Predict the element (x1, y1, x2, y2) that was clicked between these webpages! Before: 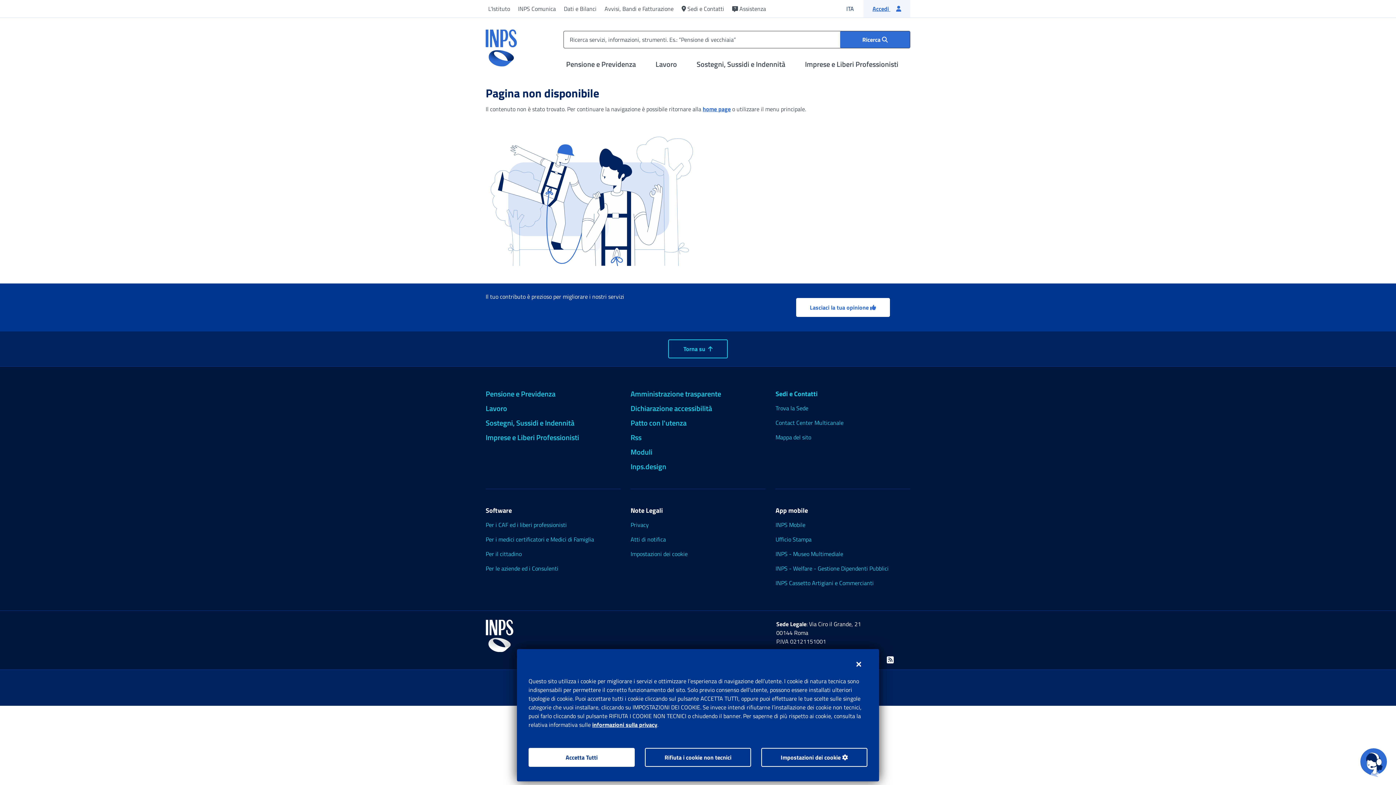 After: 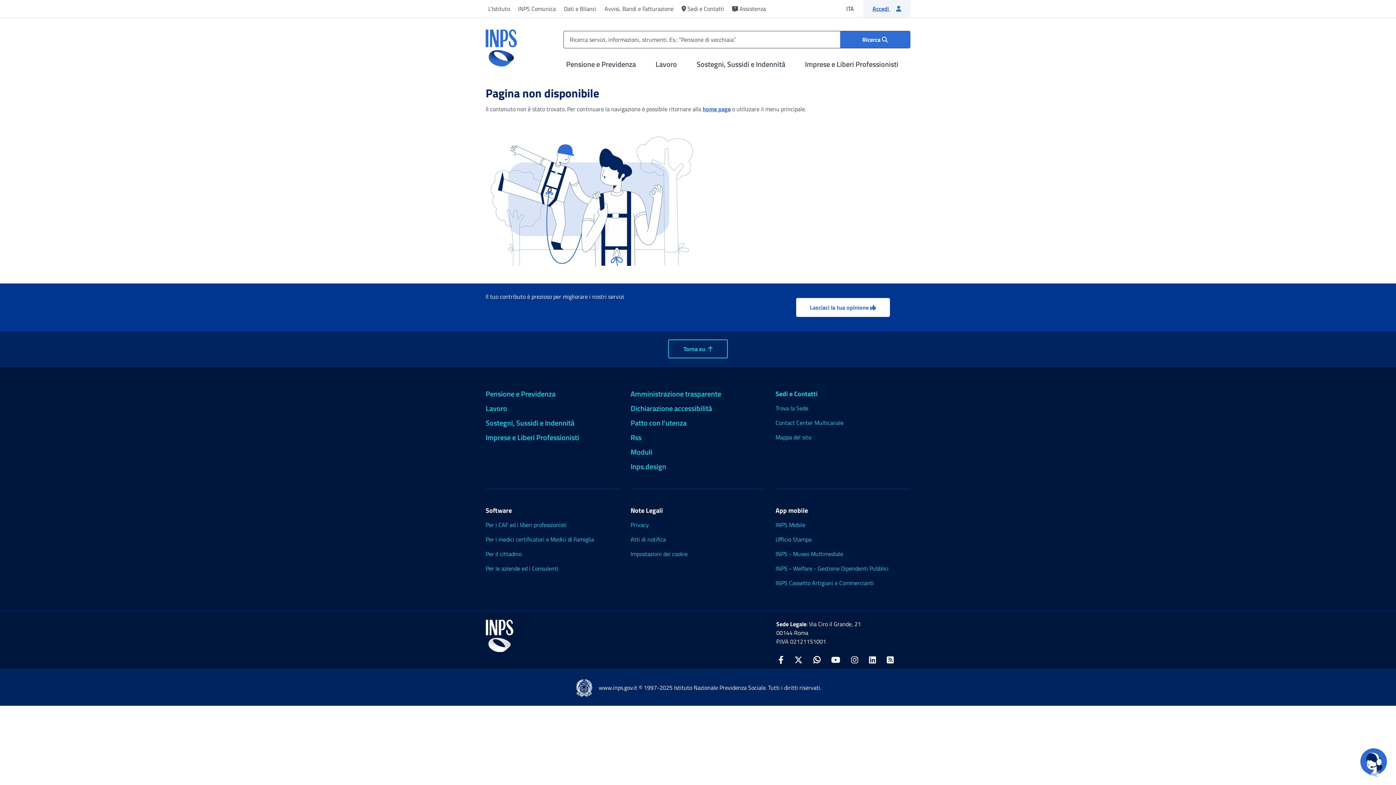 Action: bbox: (850, 655, 867, 674) label: Chiudi